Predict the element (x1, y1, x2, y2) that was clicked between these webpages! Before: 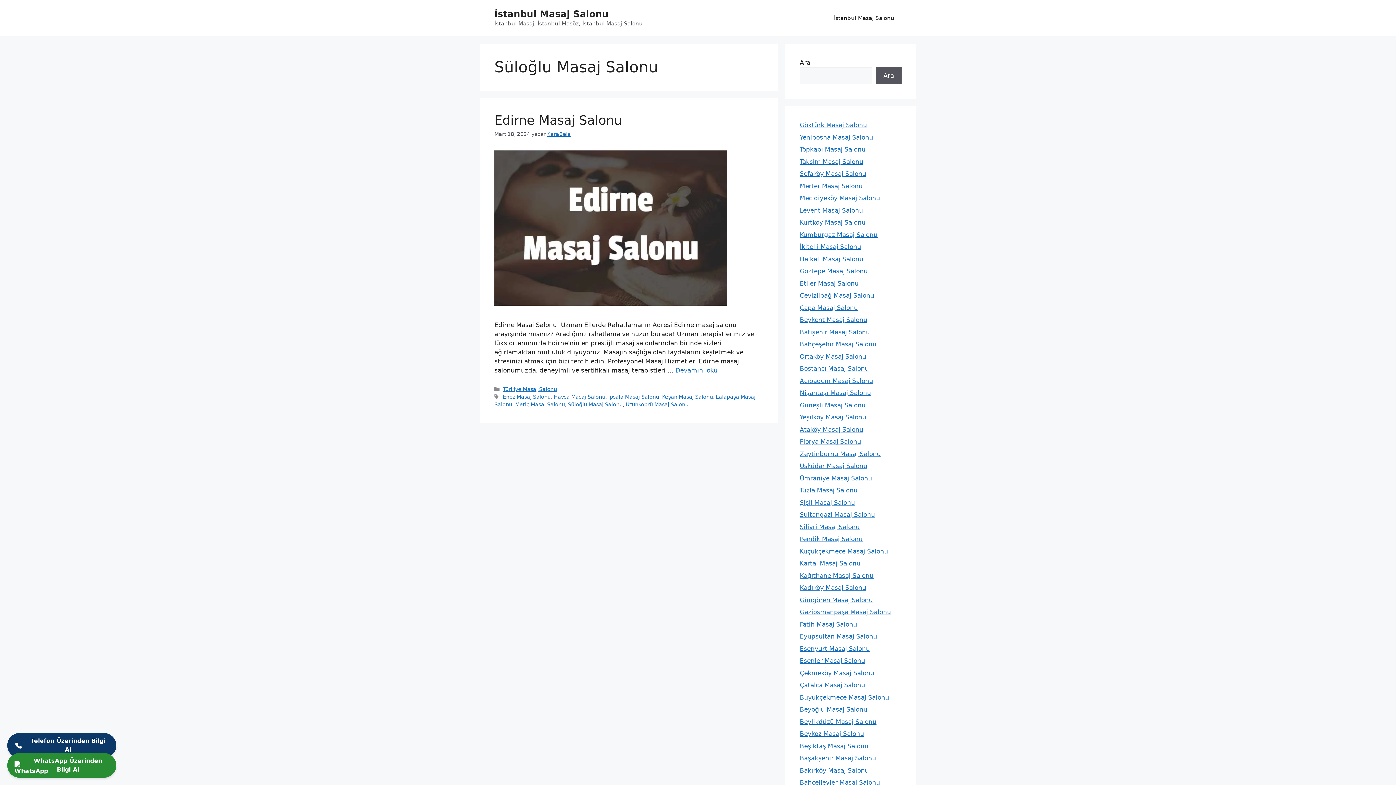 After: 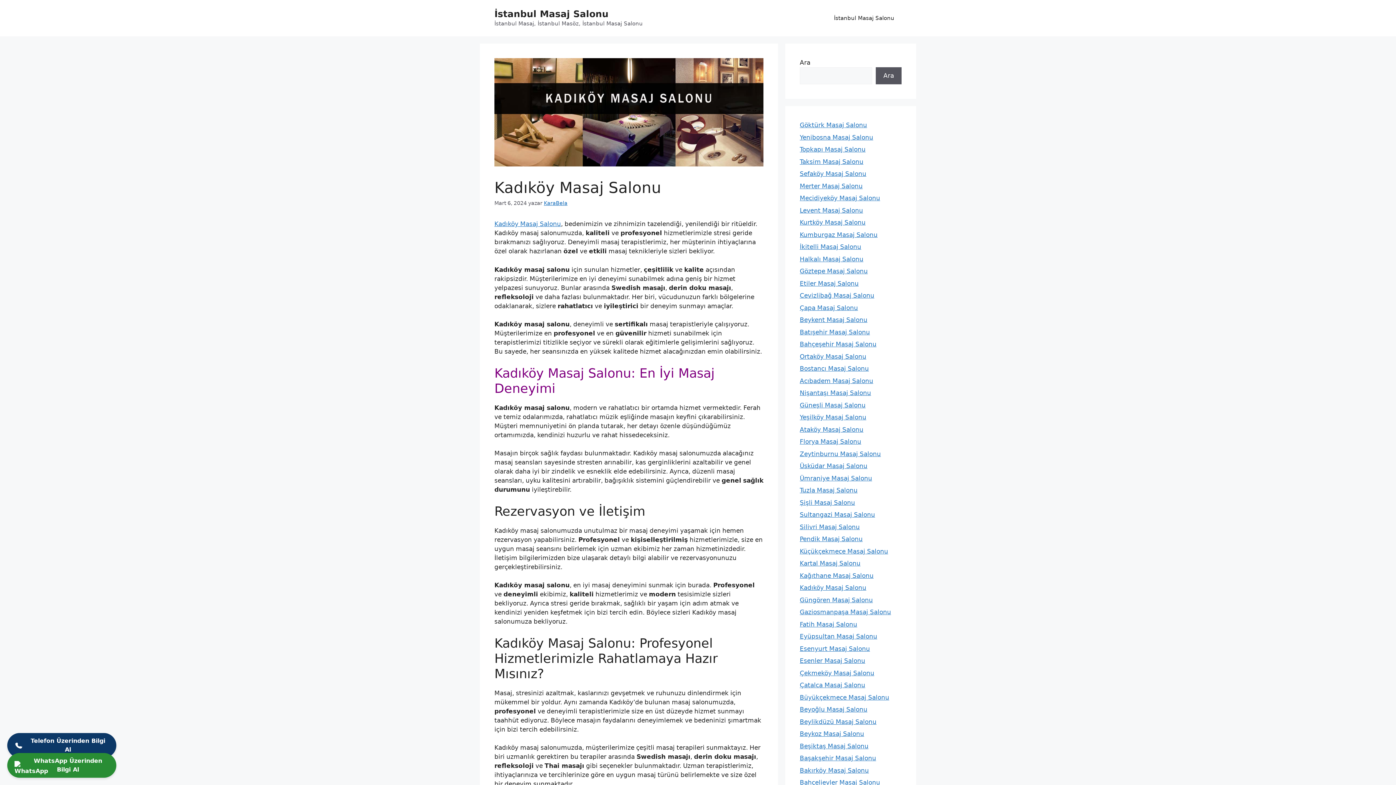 Action: bbox: (800, 584, 866, 591) label: Kadıköy Masaj Salonu